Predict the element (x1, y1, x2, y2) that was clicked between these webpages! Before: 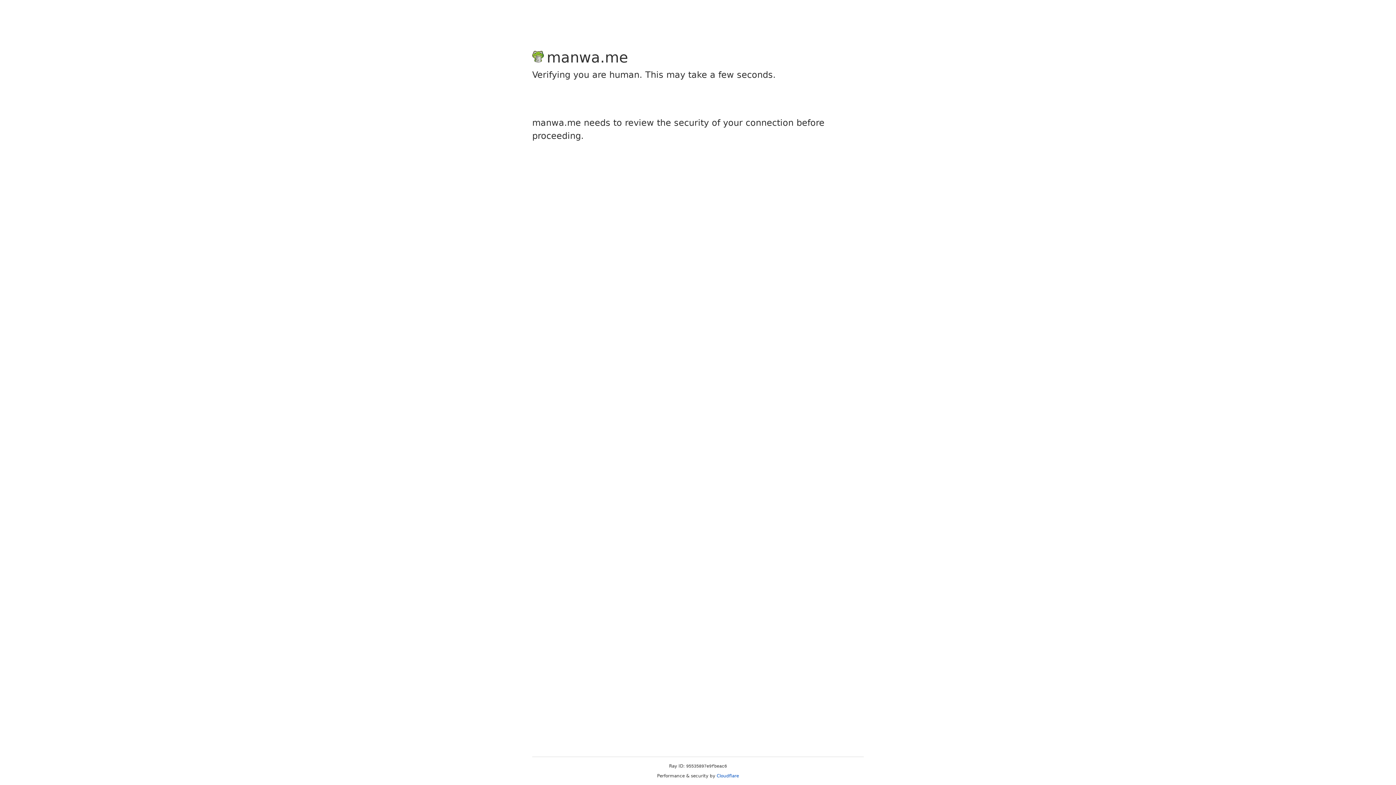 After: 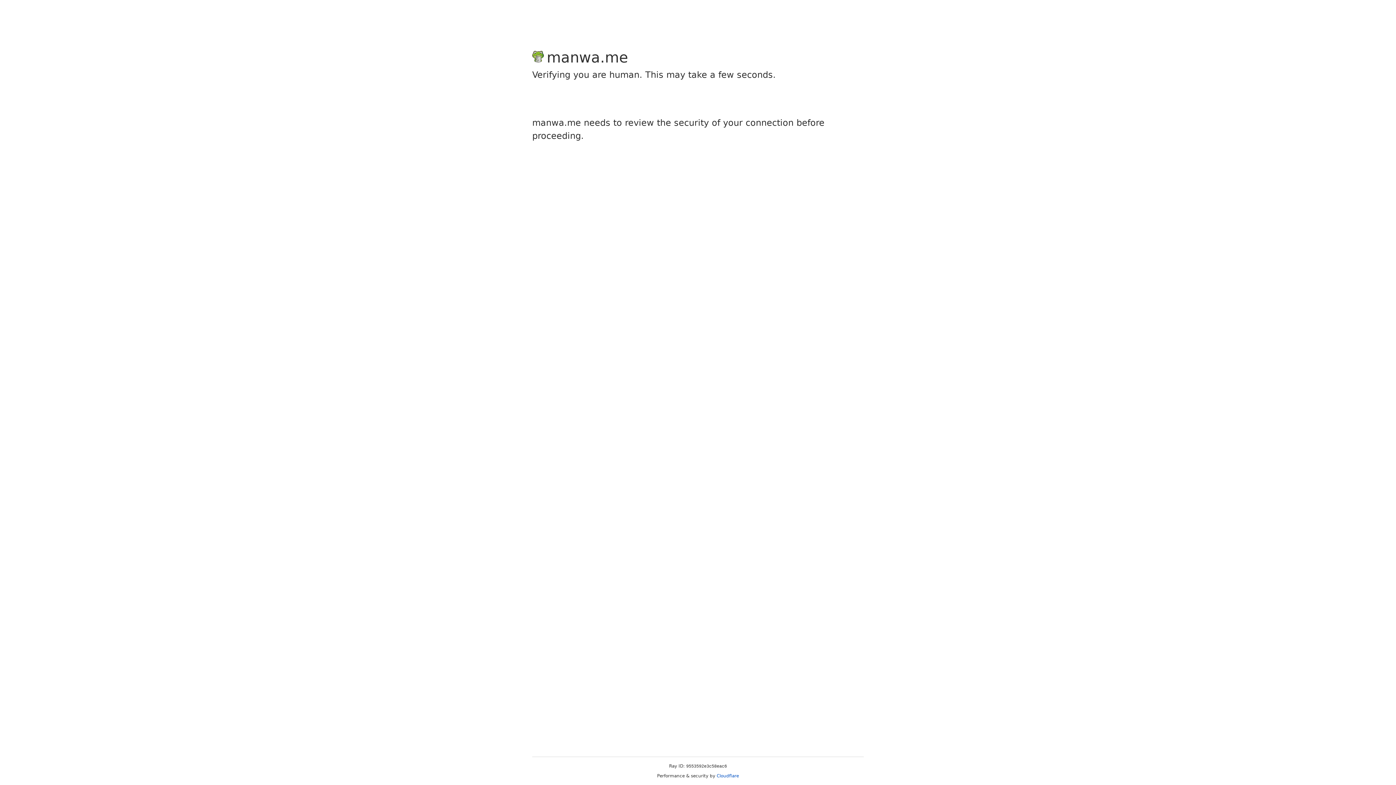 Action: label: Cloudflare bbox: (716, 773, 739, 778)